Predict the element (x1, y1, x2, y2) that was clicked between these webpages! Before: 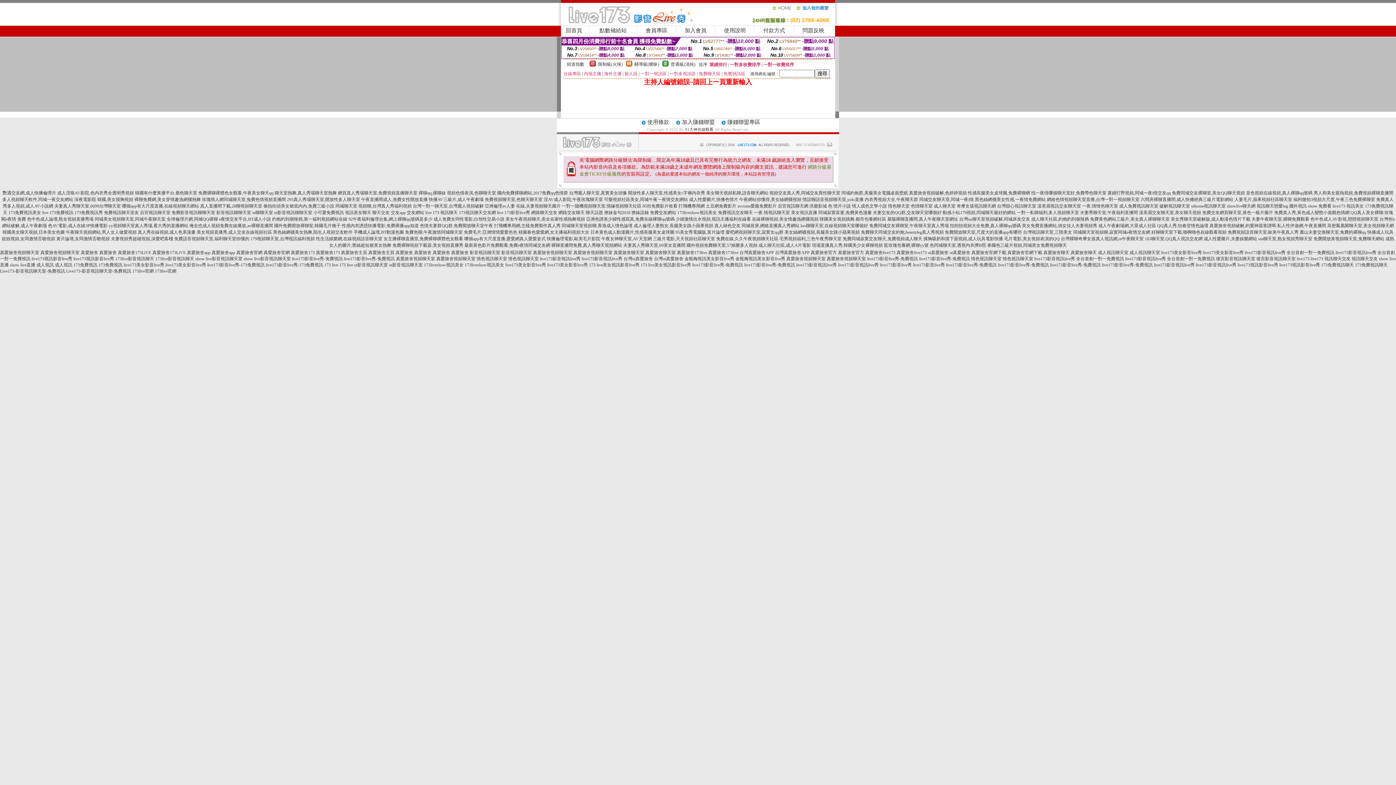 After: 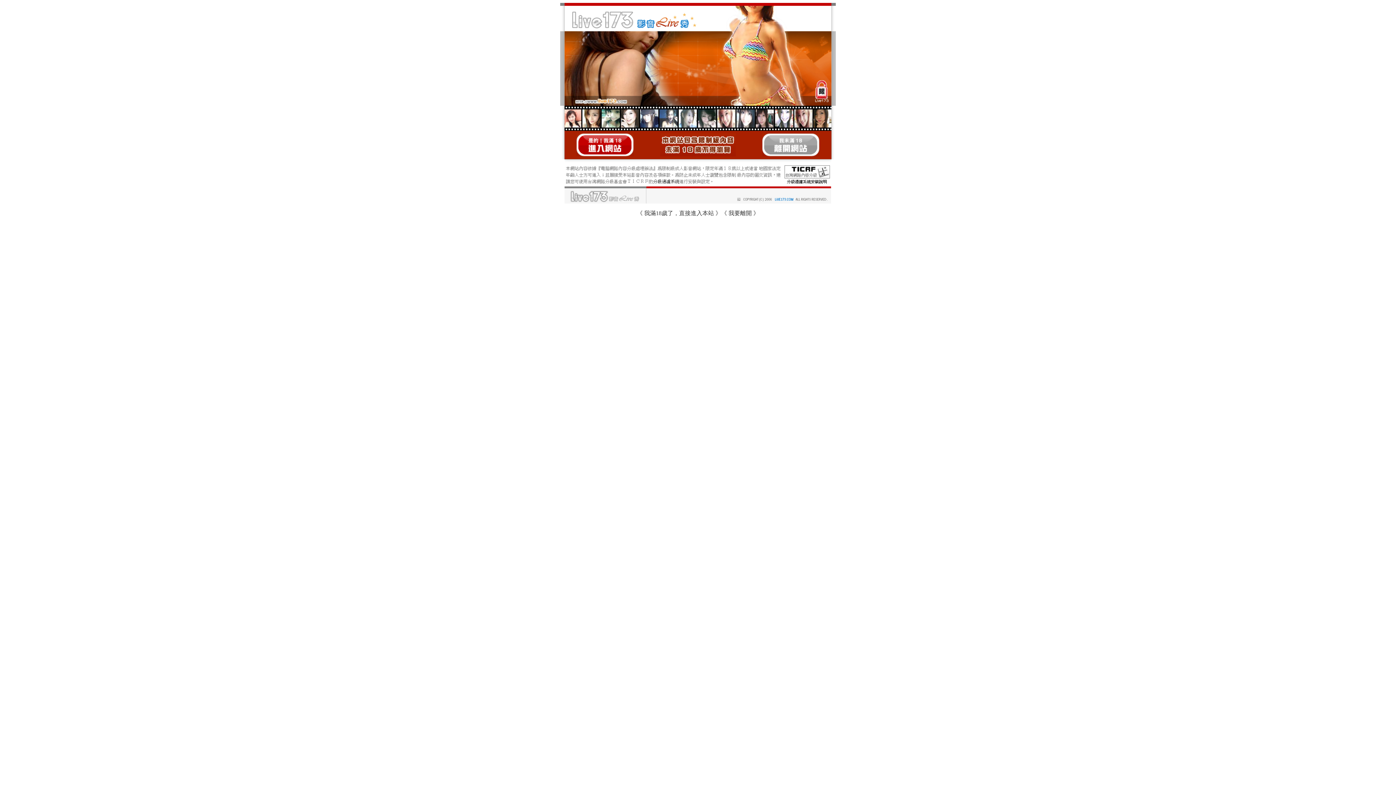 Action: label: 夫妻交友的QQ群,交友聊天室哪個好 bbox: (873, 210, 941, 215)